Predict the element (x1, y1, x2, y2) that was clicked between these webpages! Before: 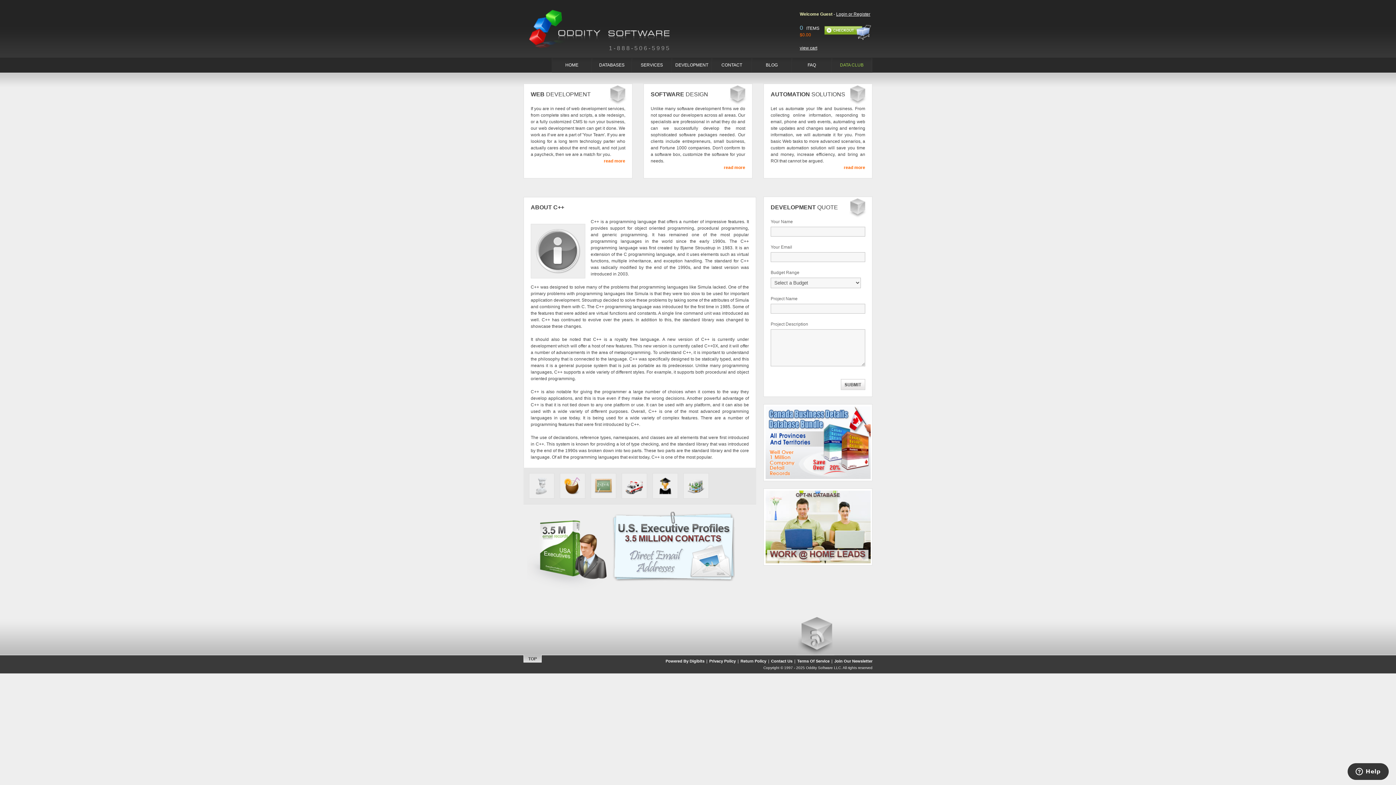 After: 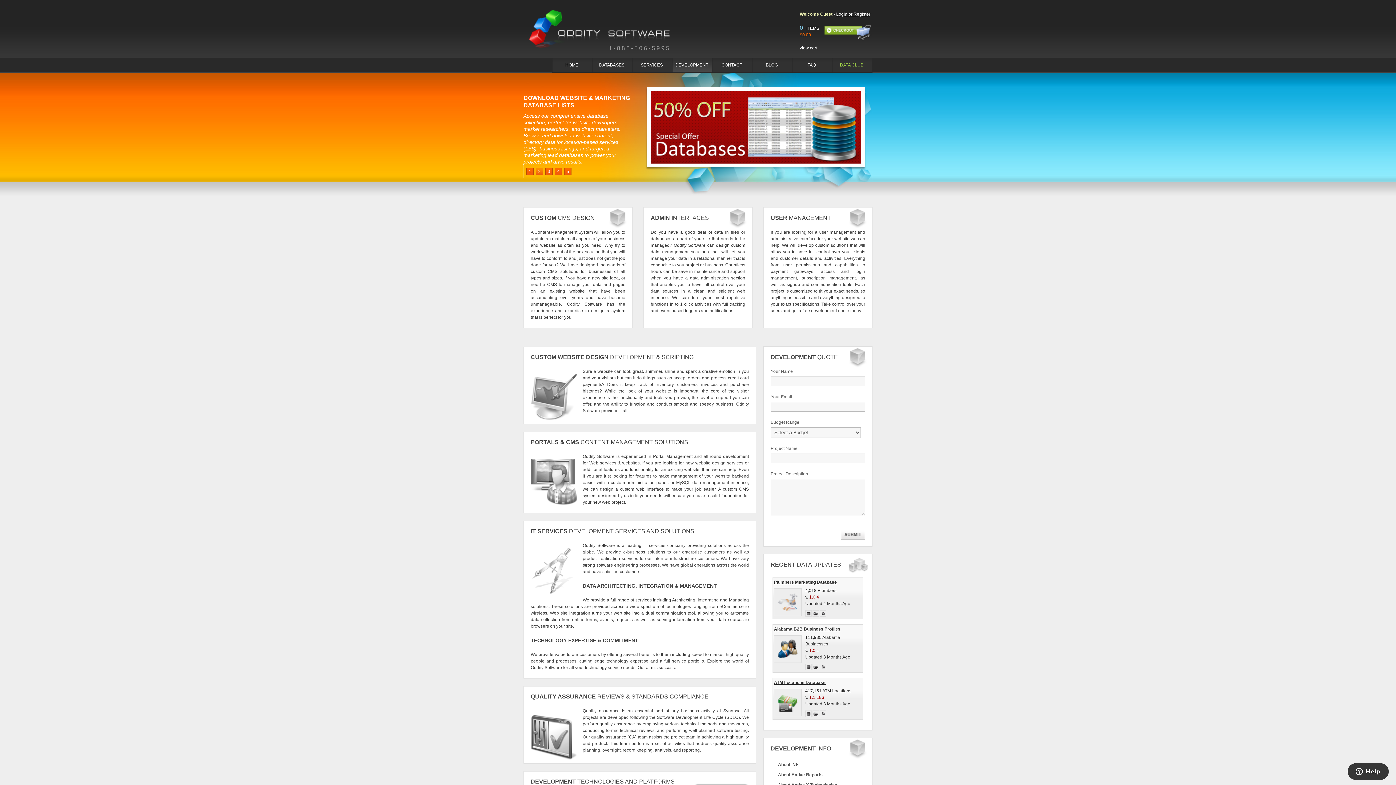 Action: bbox: (530, 157, 625, 164) label: read more